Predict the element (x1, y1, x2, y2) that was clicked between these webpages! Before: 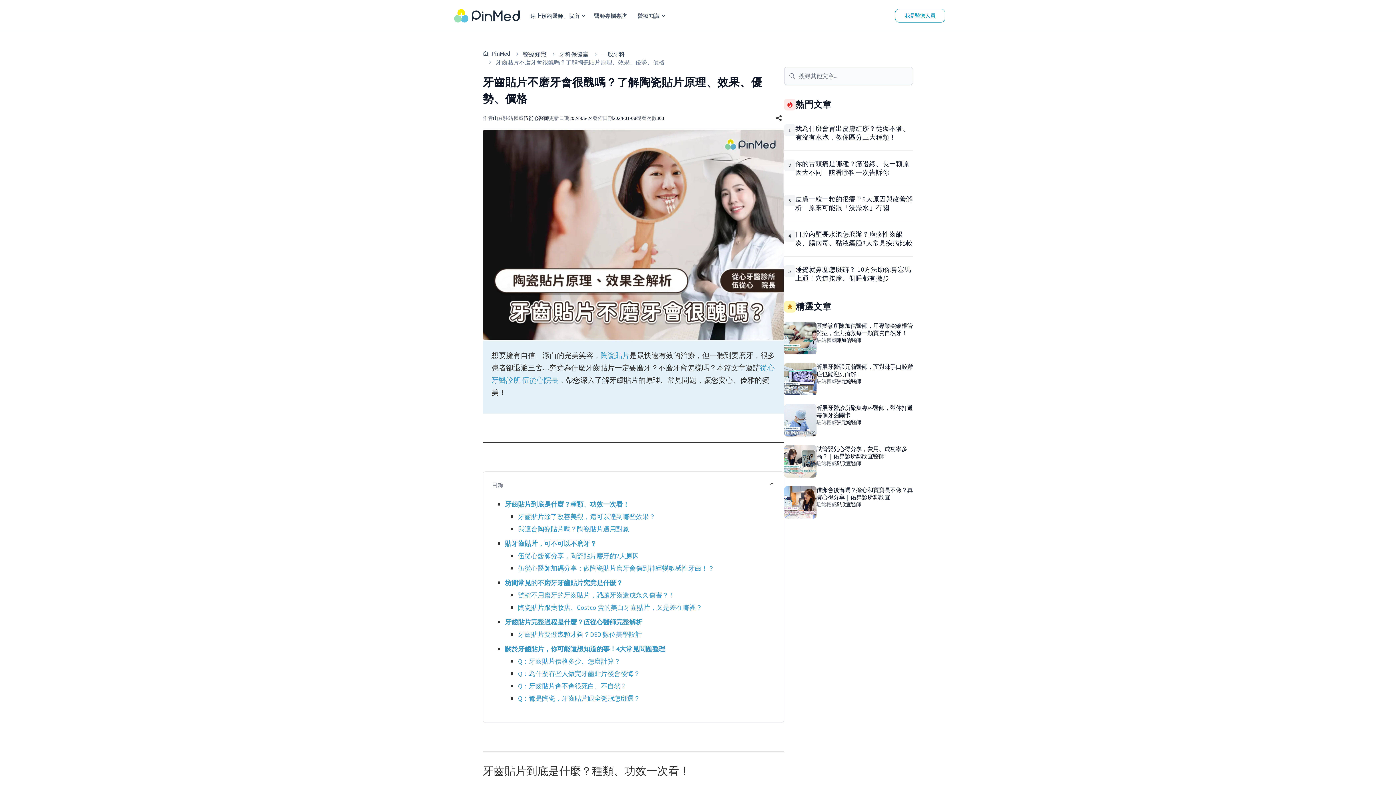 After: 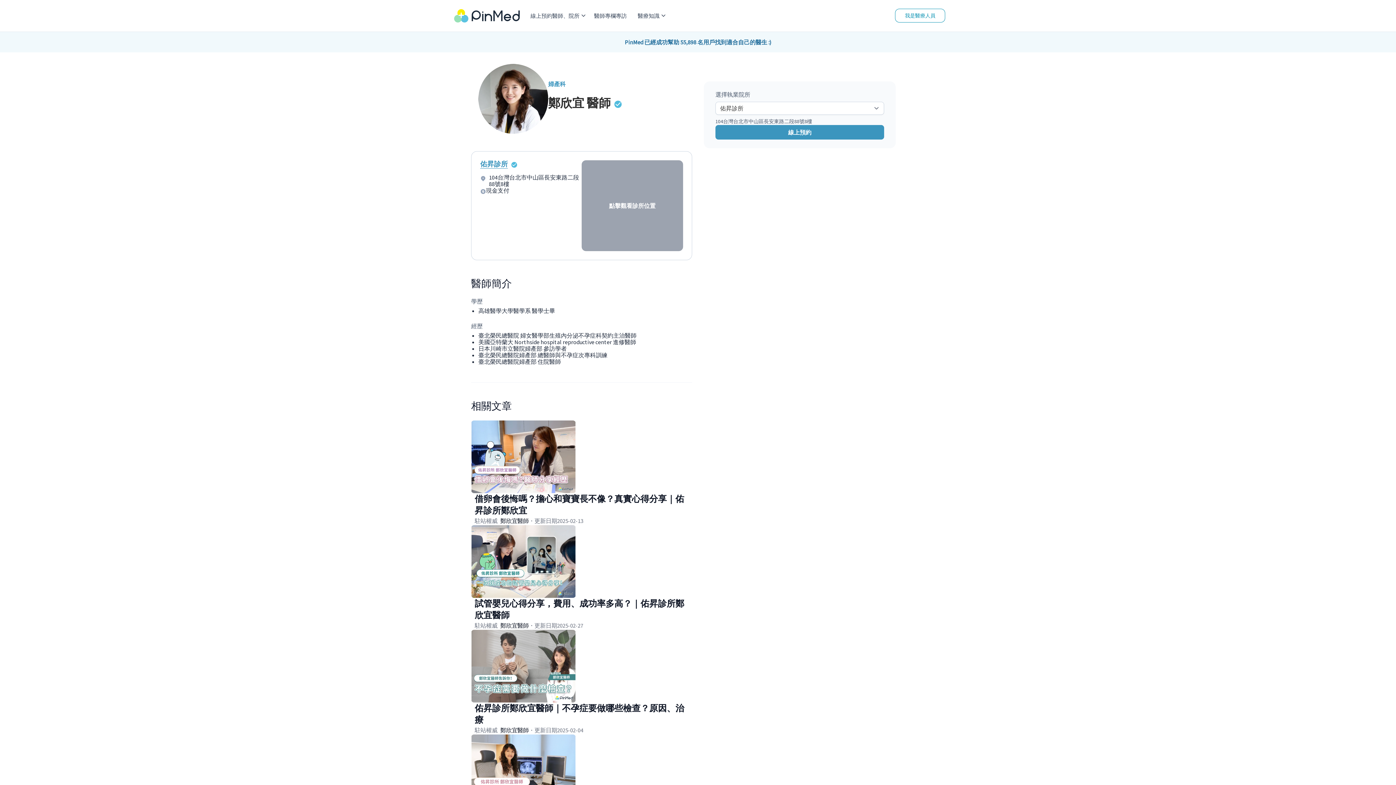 Action: bbox: (836, 501, 861, 508) label: 鄭欣宜醫師